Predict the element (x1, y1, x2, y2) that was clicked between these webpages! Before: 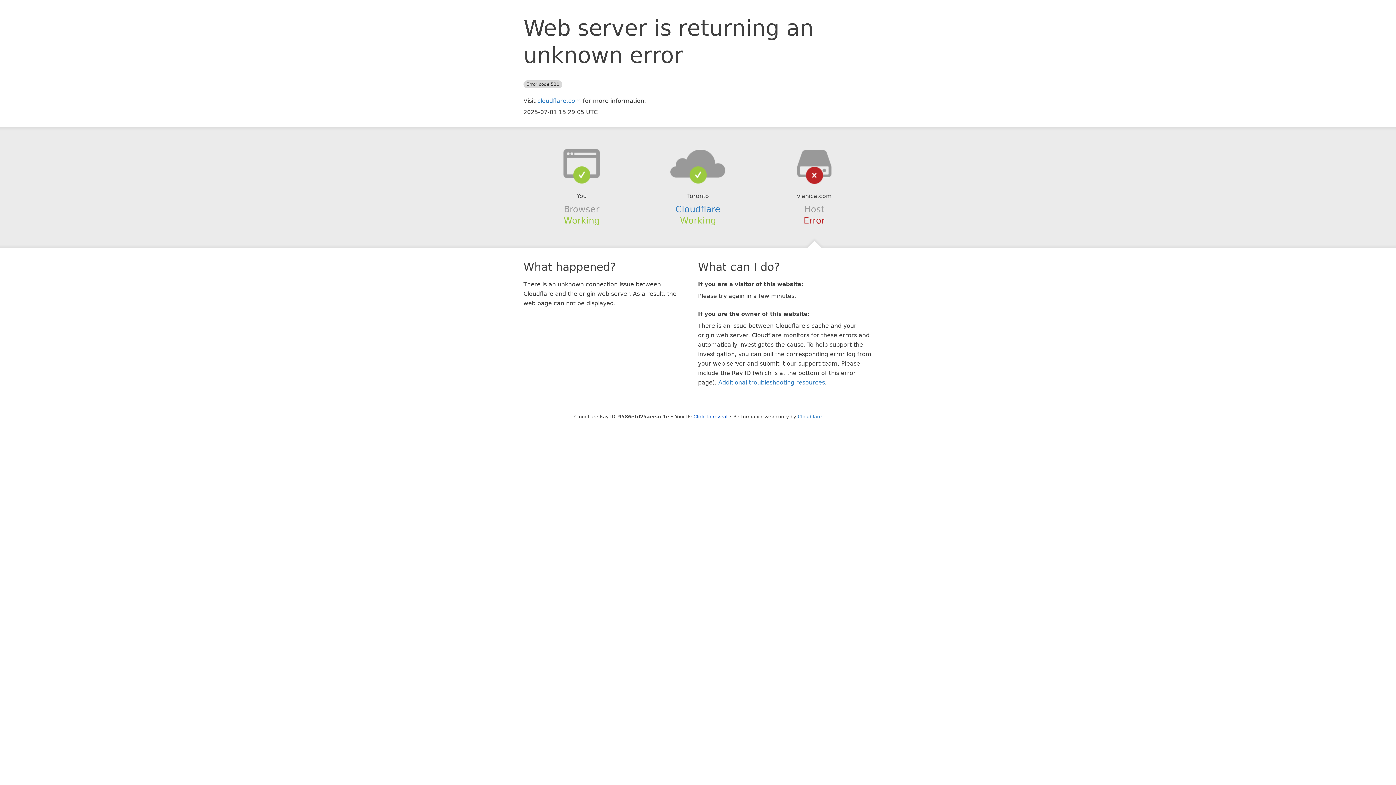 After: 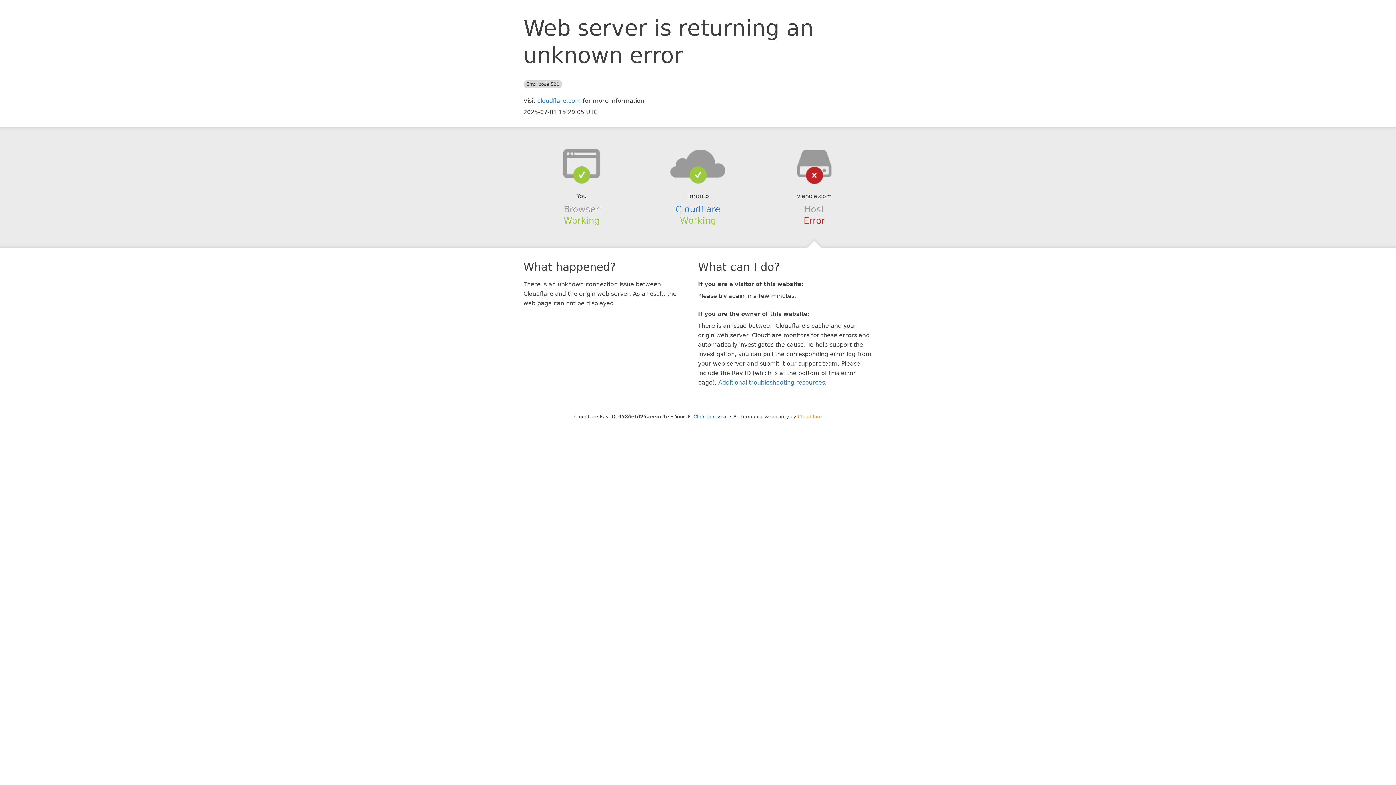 Action: label: Cloudflare bbox: (798, 414, 822, 419)